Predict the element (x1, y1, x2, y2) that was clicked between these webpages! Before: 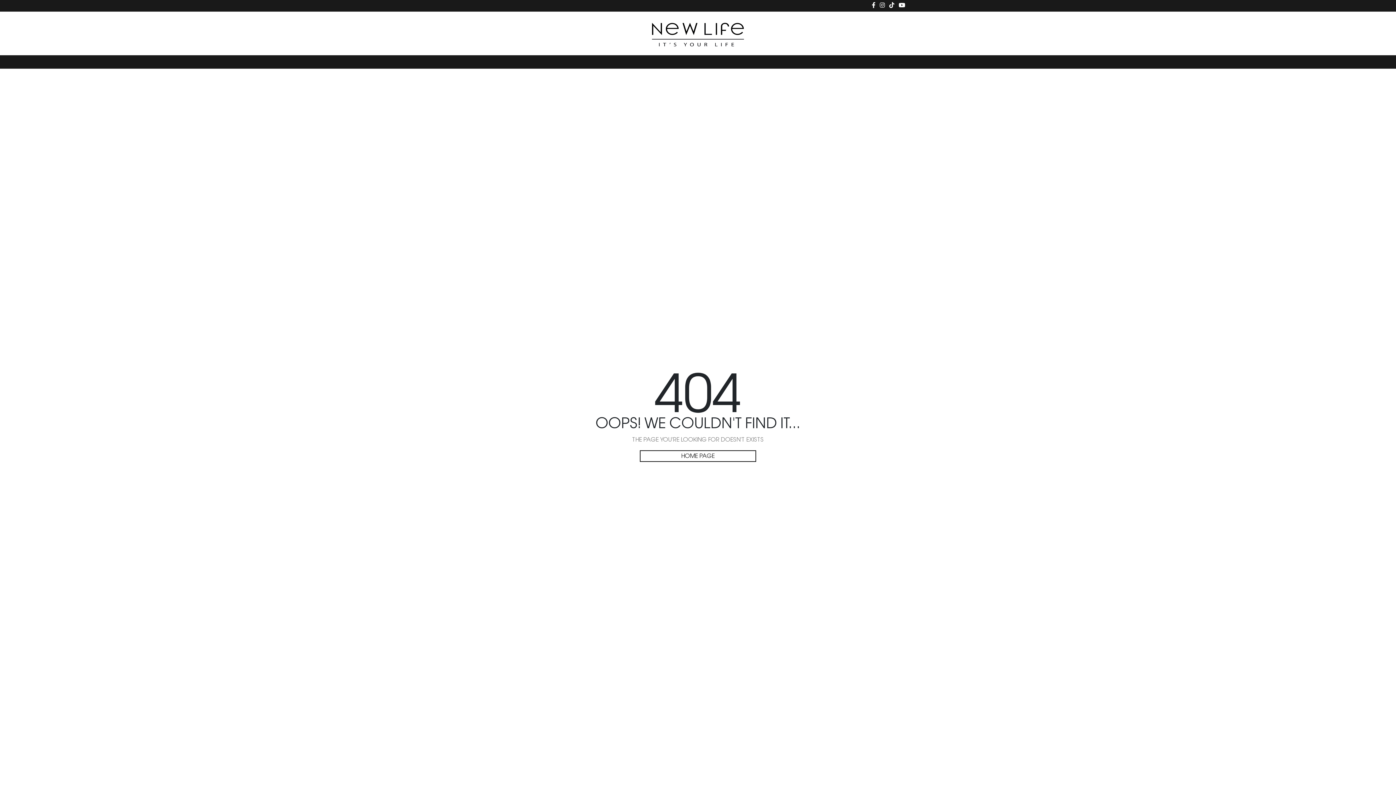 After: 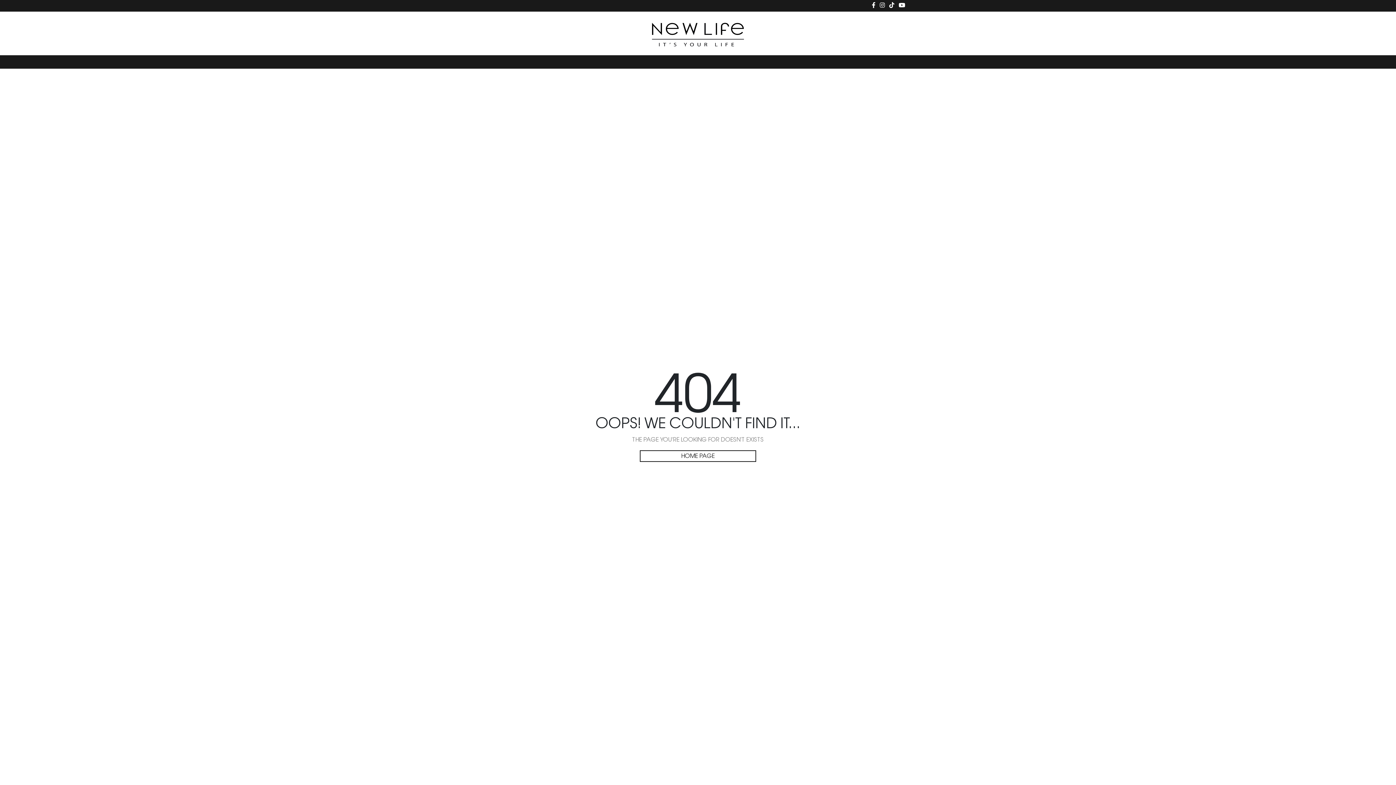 Action: bbox: (880, 2, 885, 8)